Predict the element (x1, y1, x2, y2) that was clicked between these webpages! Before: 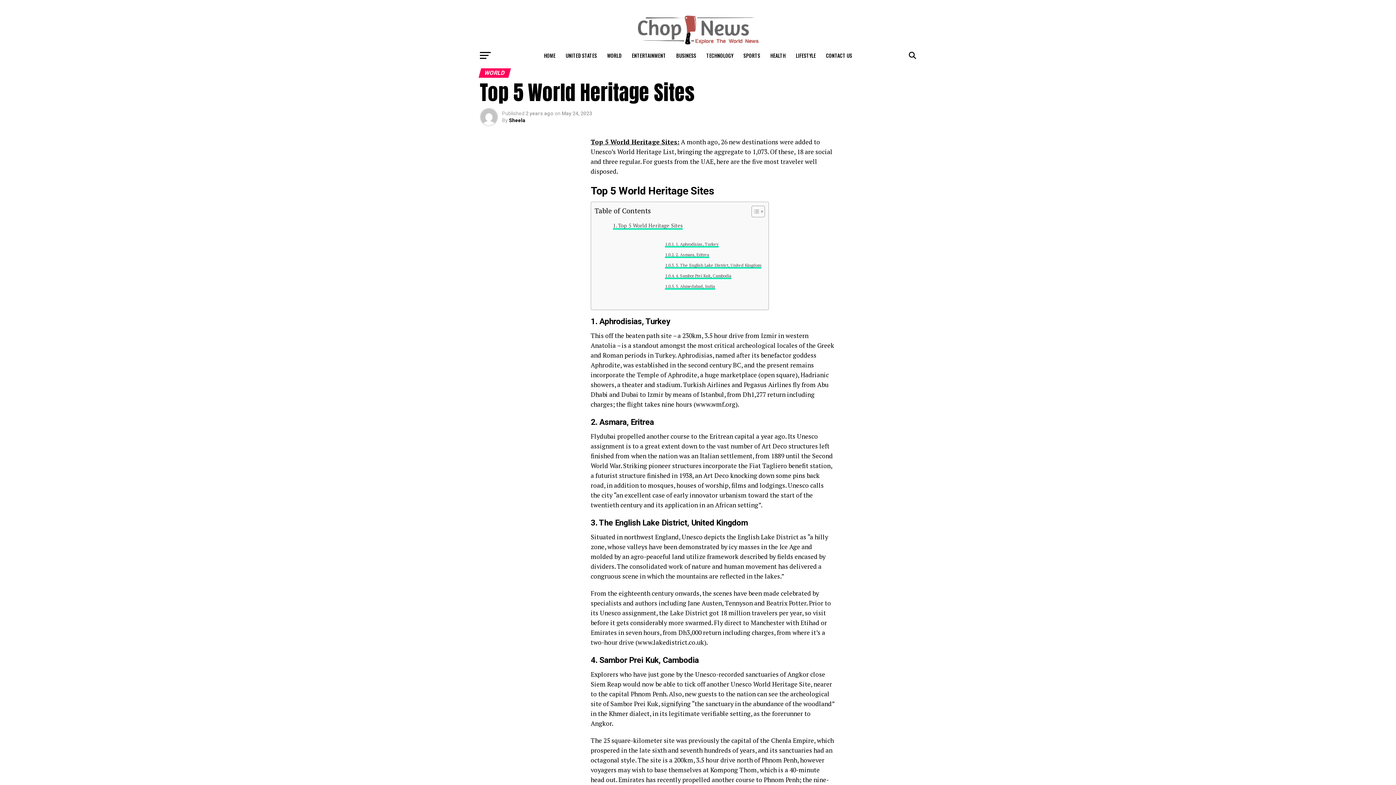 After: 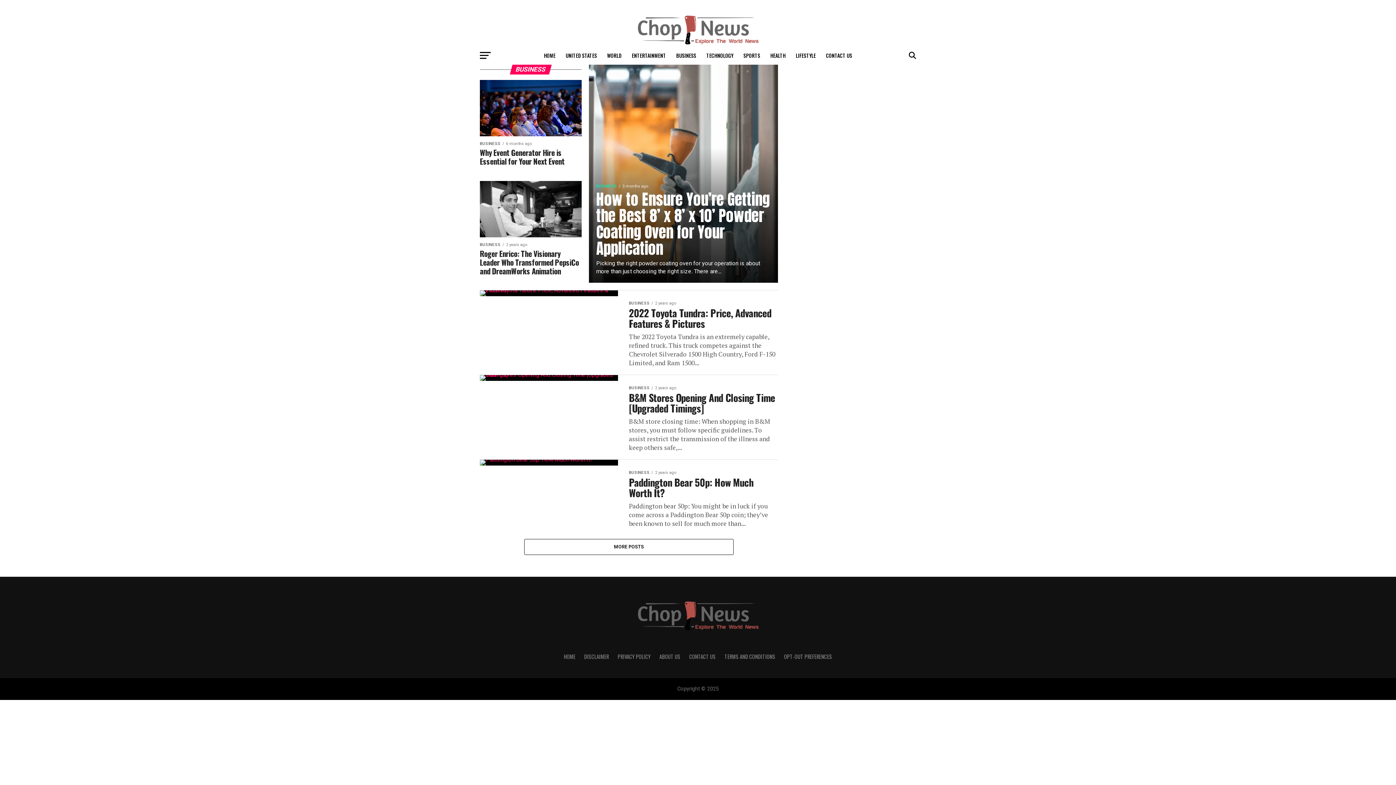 Action: label: BUSINESS bbox: (672, 46, 700, 64)